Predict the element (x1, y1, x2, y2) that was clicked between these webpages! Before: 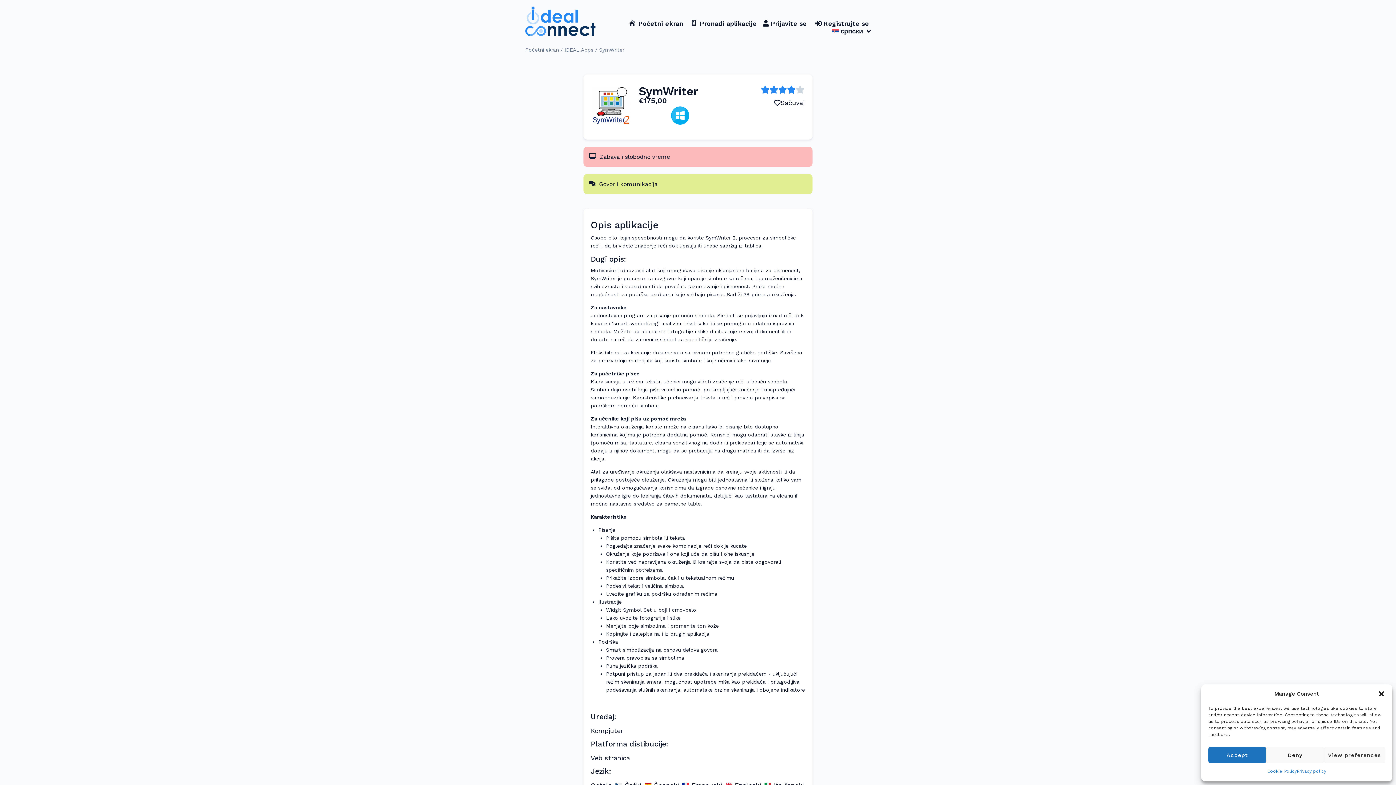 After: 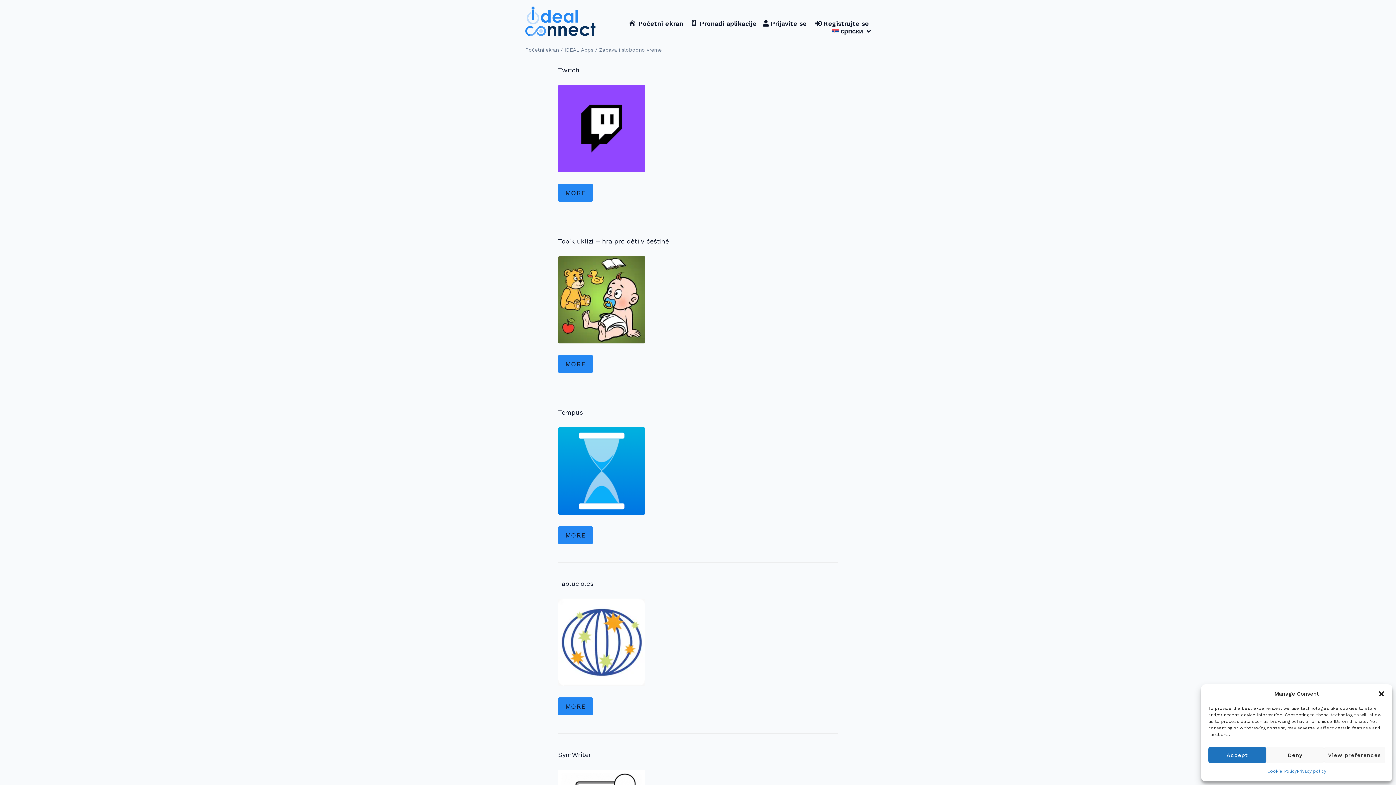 Action: label: Zabava i slobodno vreme bbox: (598, 150, 672, 163)